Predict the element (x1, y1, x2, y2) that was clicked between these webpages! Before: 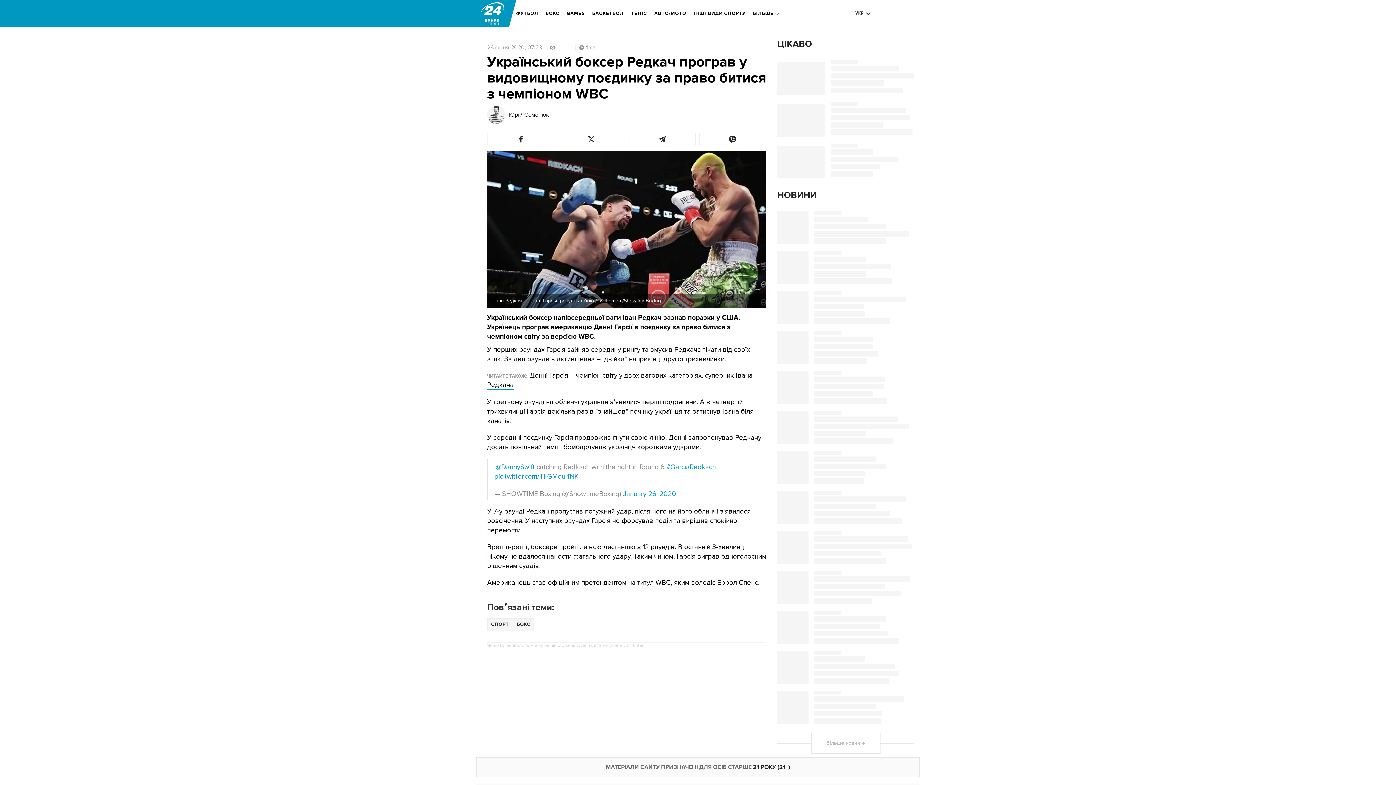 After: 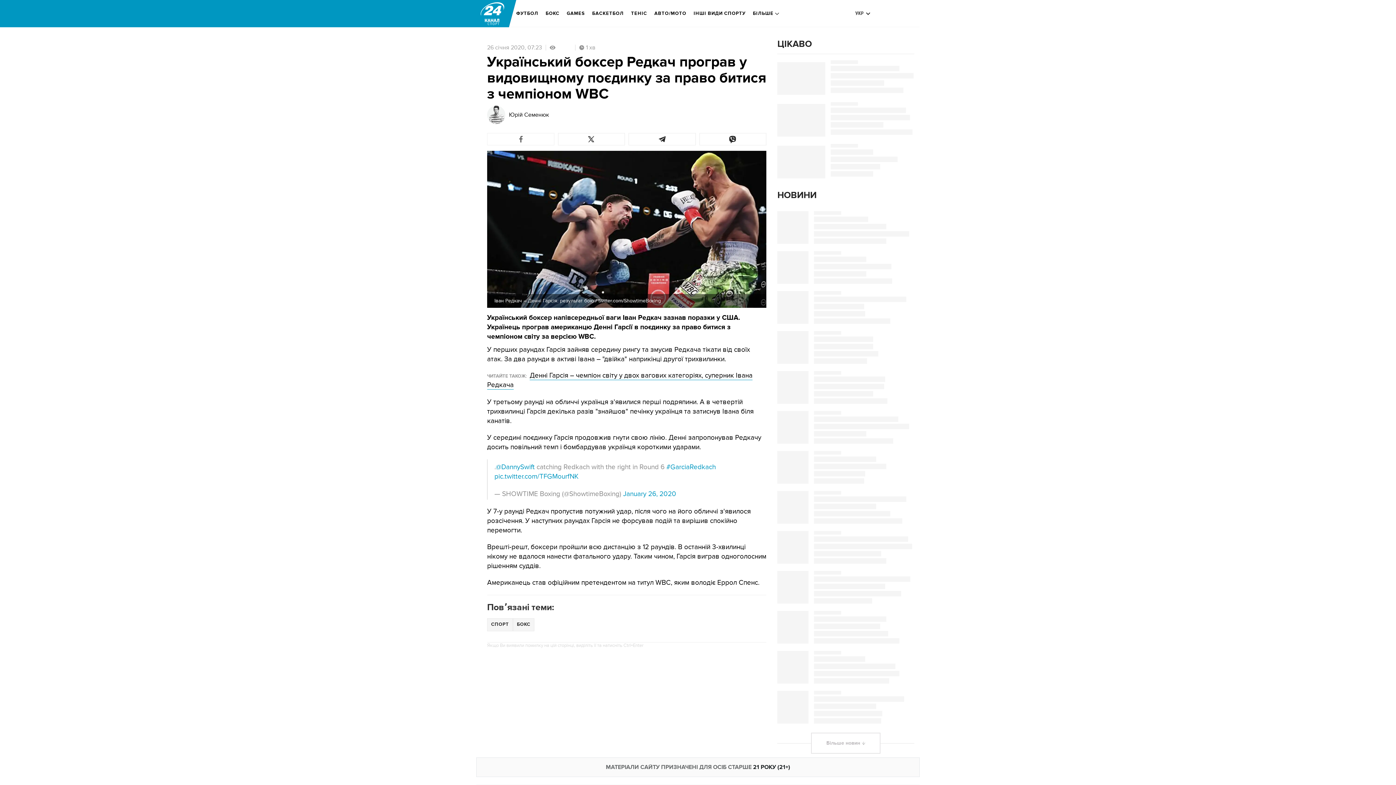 Action: bbox: (487, 133, 554, 145)